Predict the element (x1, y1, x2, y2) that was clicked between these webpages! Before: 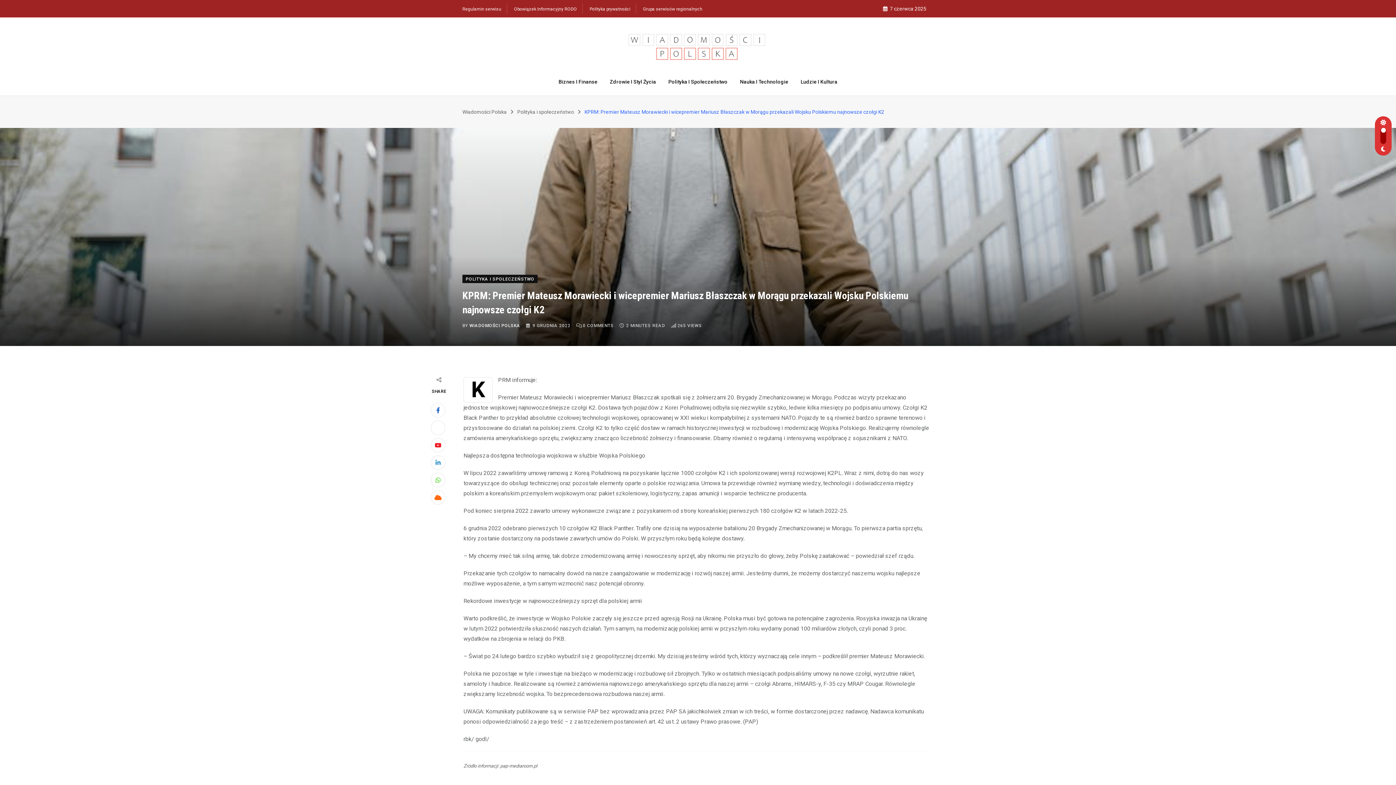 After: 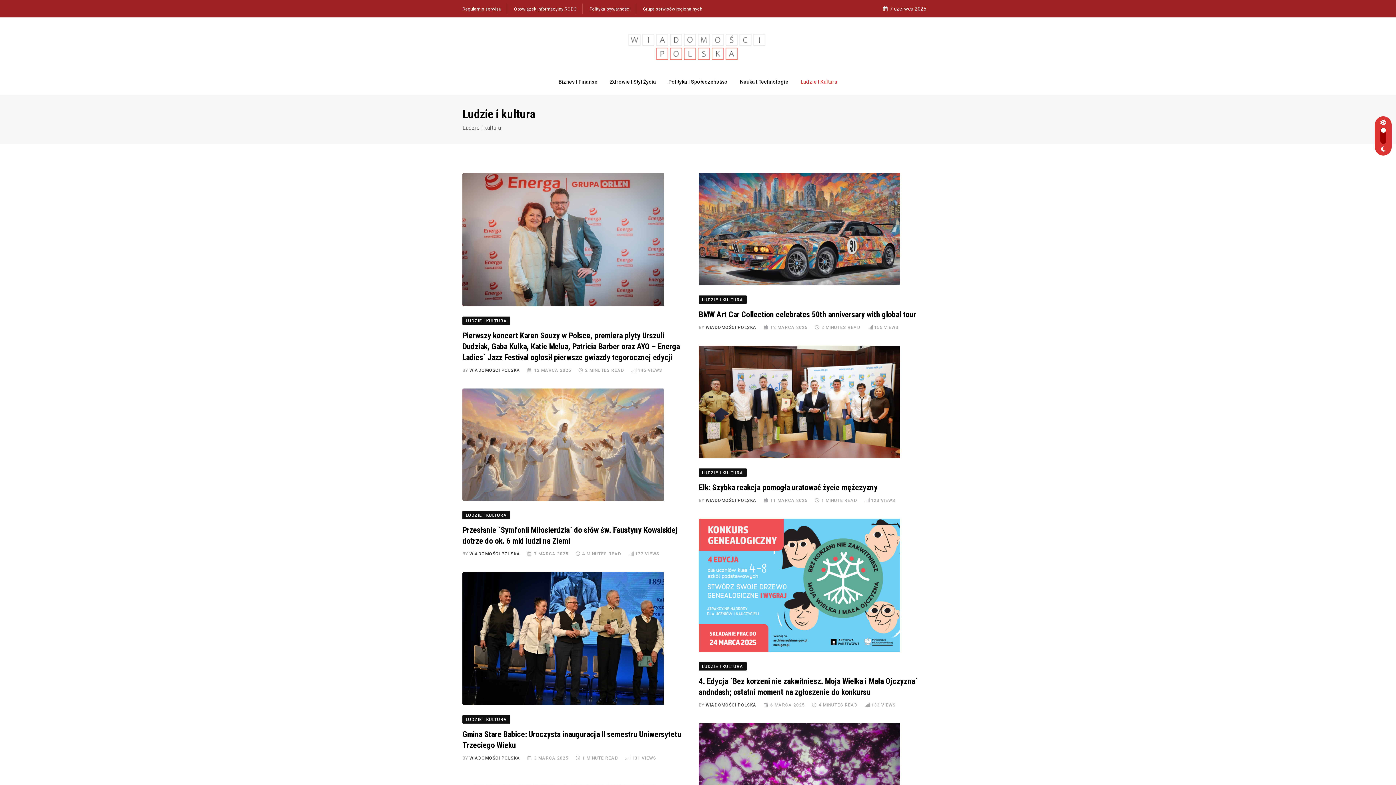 Action: bbox: (795, 68, 843, 95) label: Ludzie I Kultura